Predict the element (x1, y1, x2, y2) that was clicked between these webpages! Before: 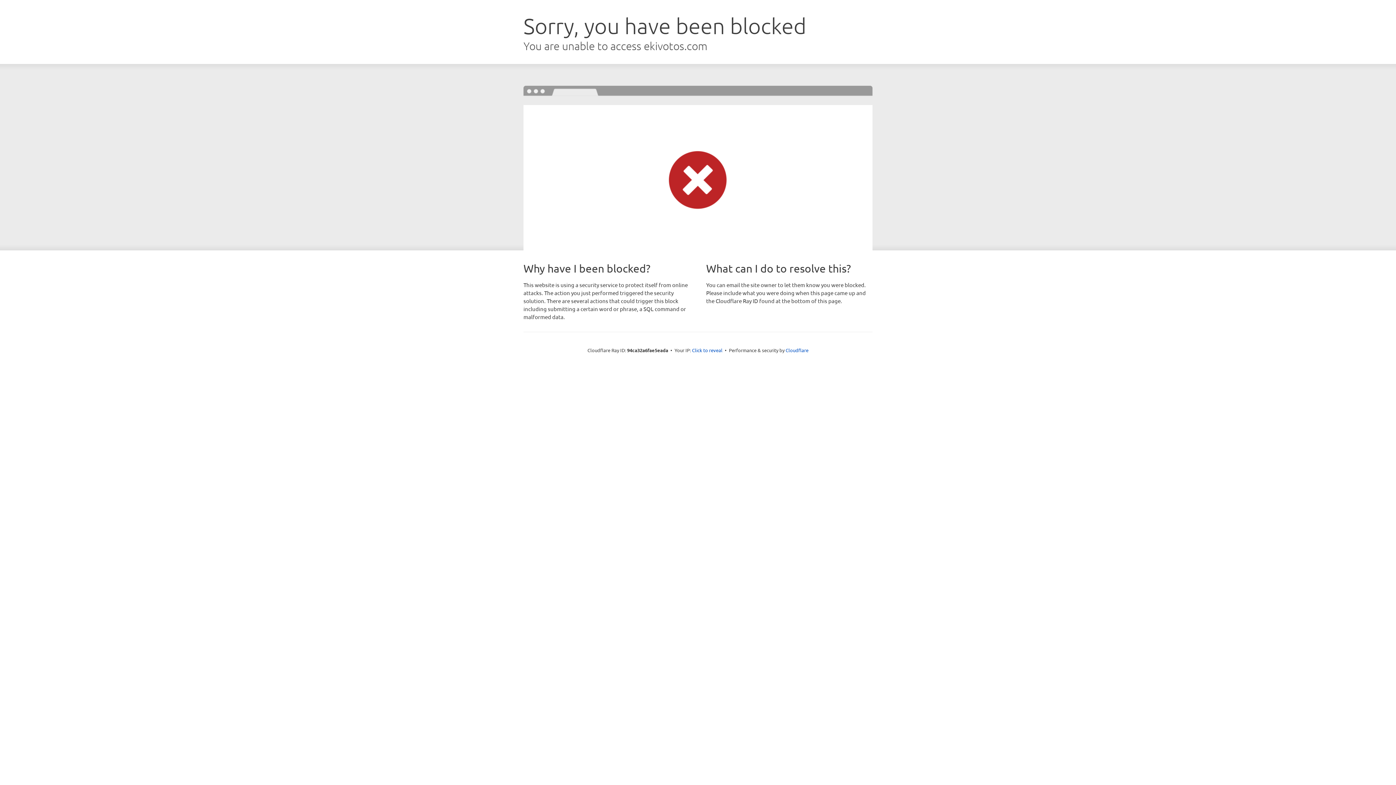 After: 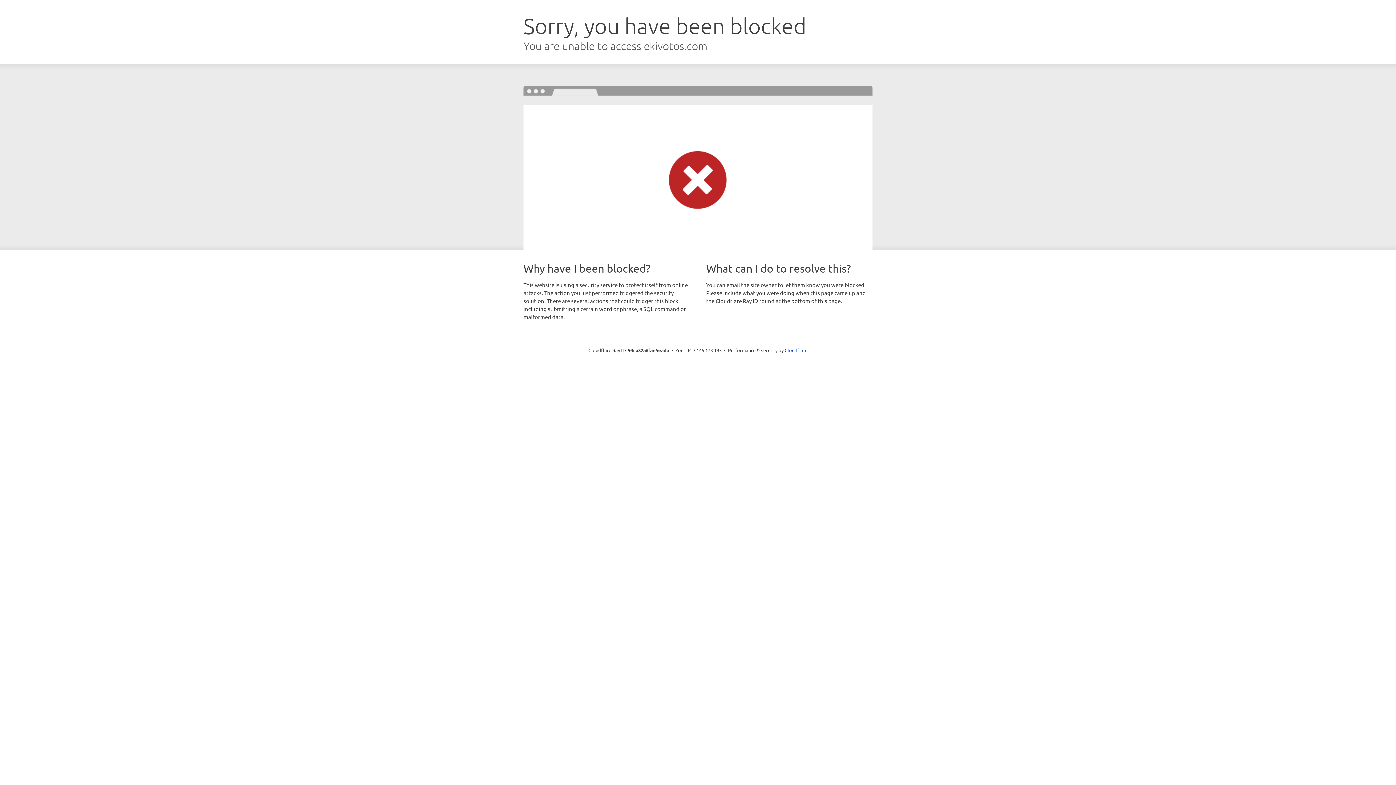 Action: label: Click to reveal bbox: (692, 346, 722, 353)